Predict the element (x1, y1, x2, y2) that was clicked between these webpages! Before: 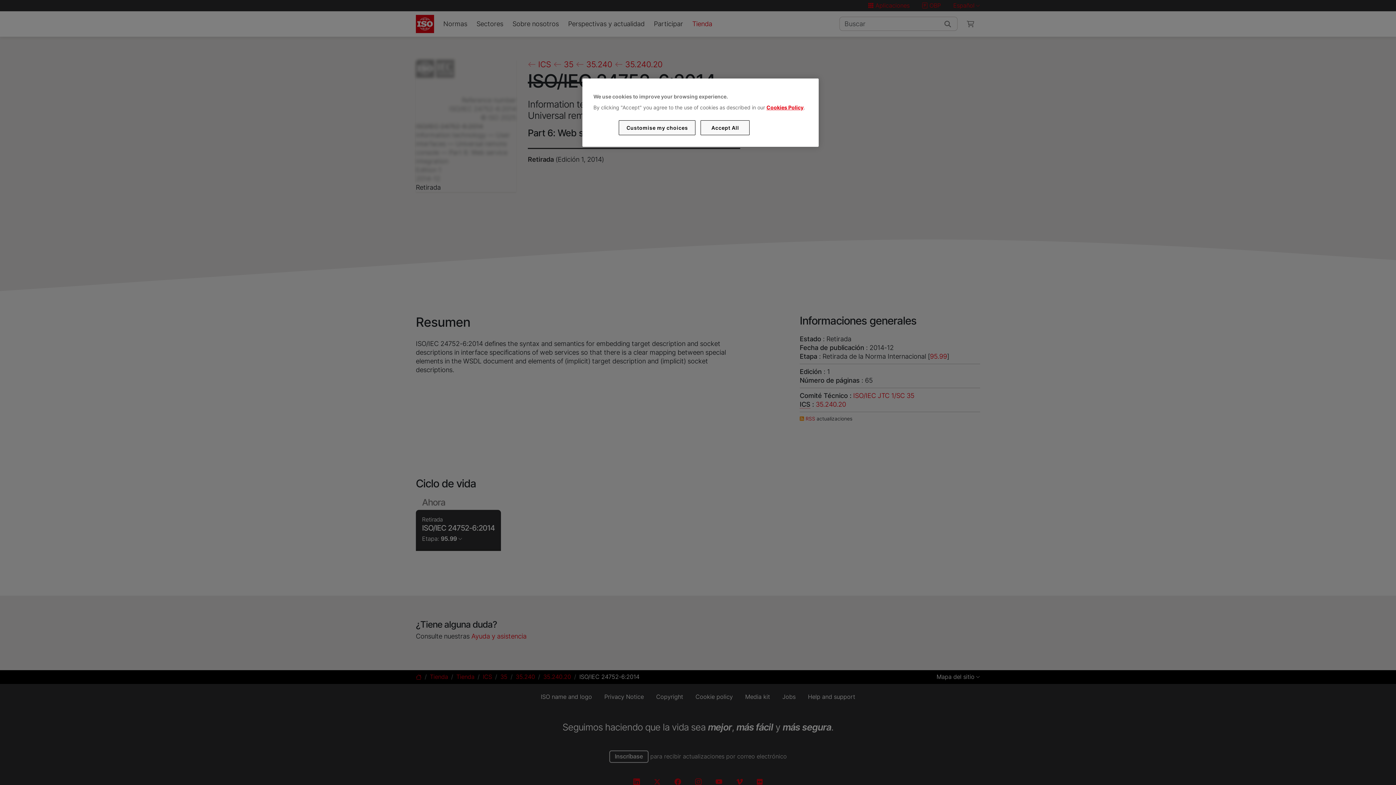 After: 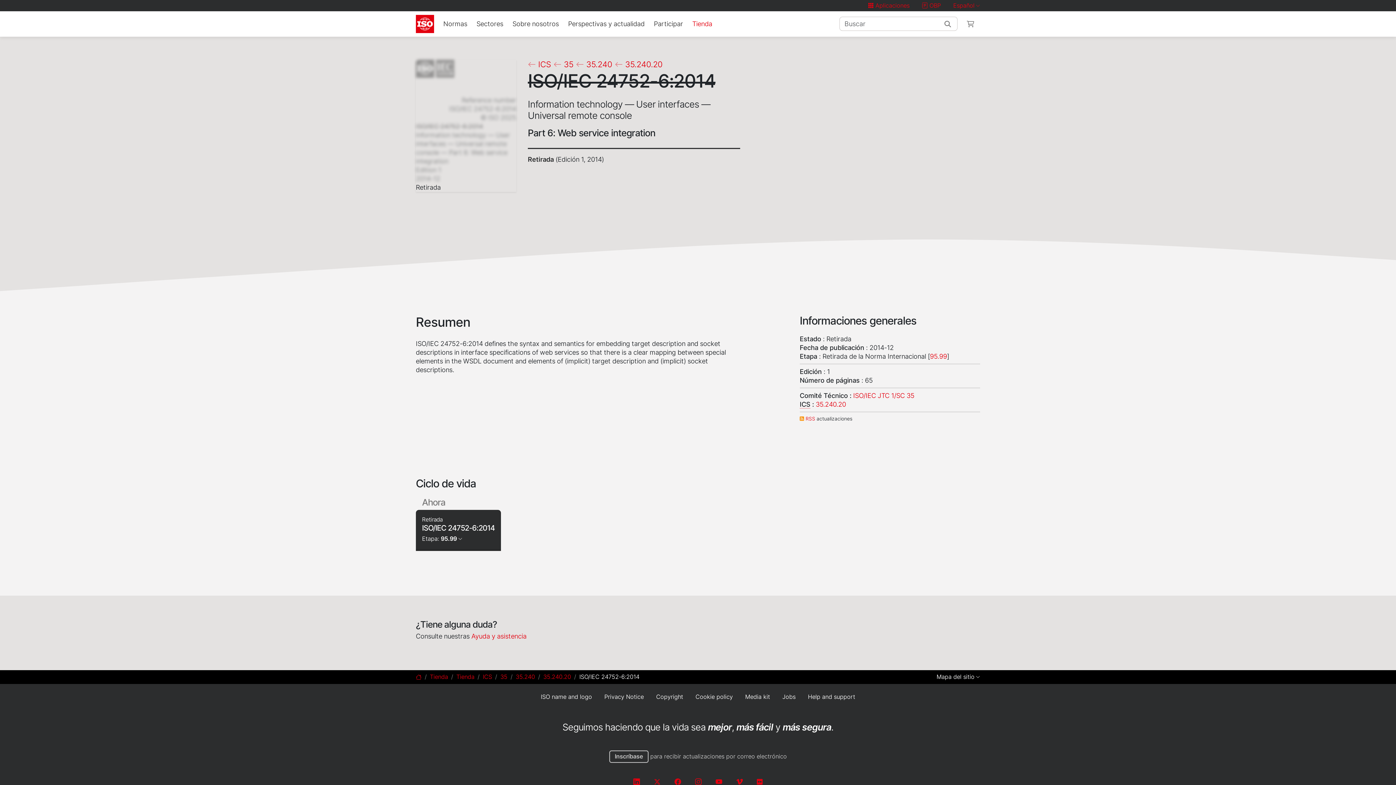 Action: label: Accept All bbox: (700, 120, 749, 135)